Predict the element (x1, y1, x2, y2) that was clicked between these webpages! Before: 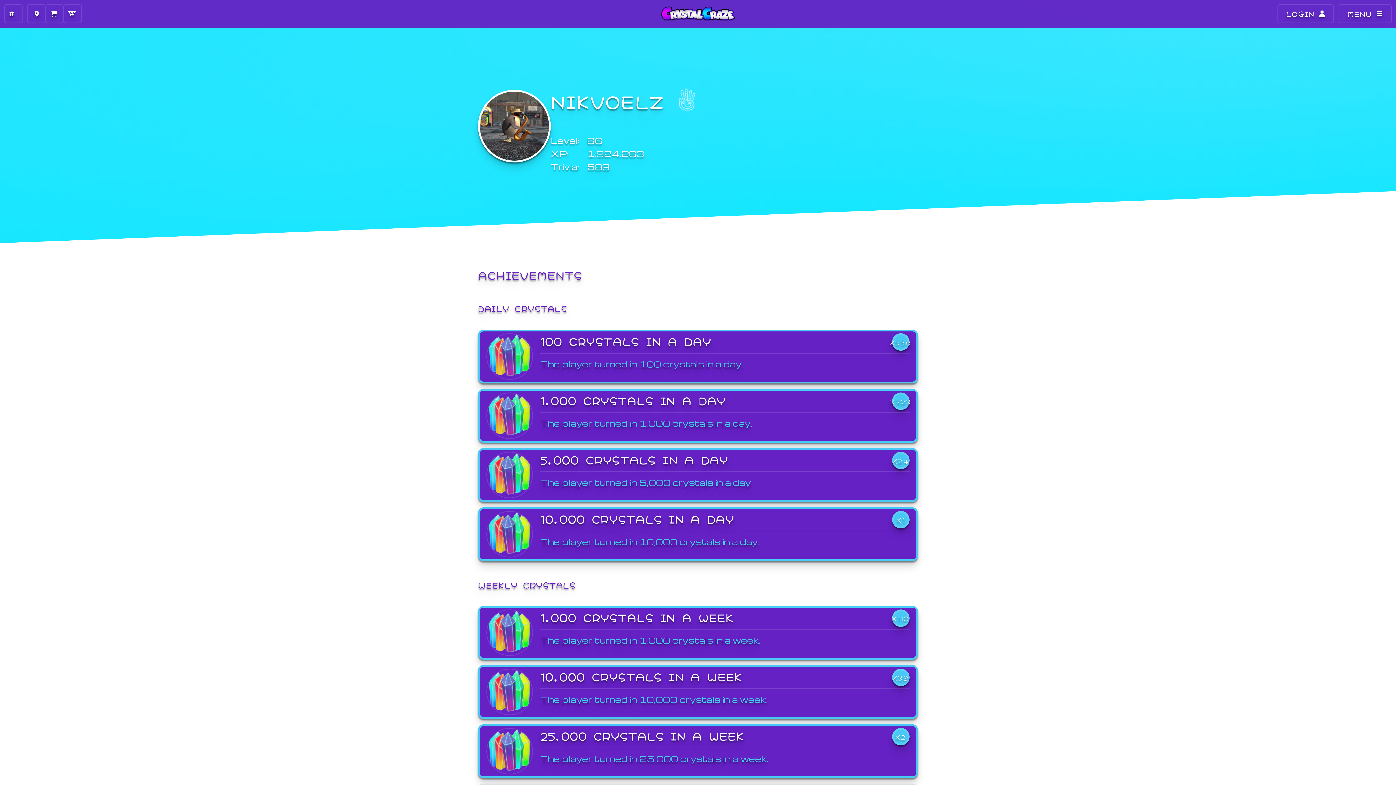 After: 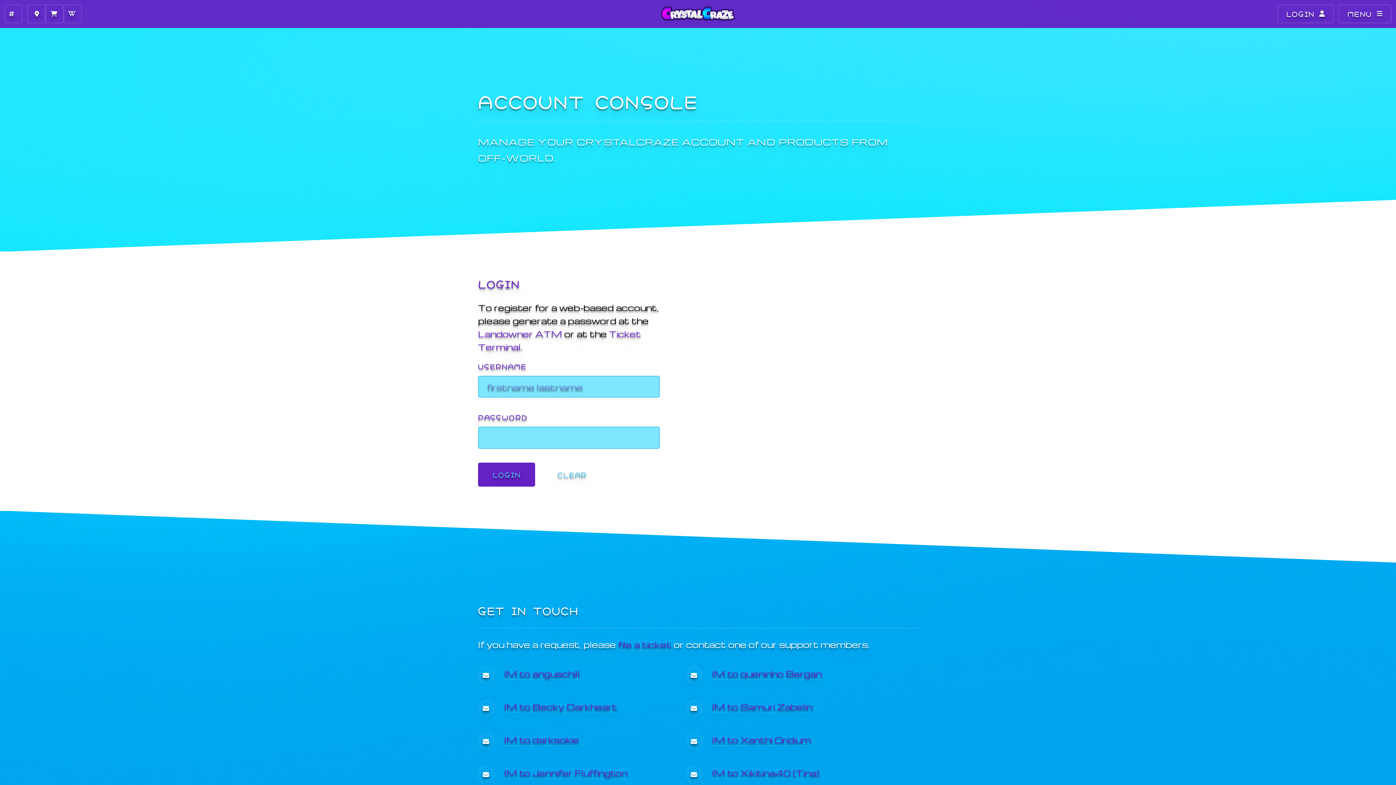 Action: bbox: (1277, 4, 1334, 23) label: LOGIN